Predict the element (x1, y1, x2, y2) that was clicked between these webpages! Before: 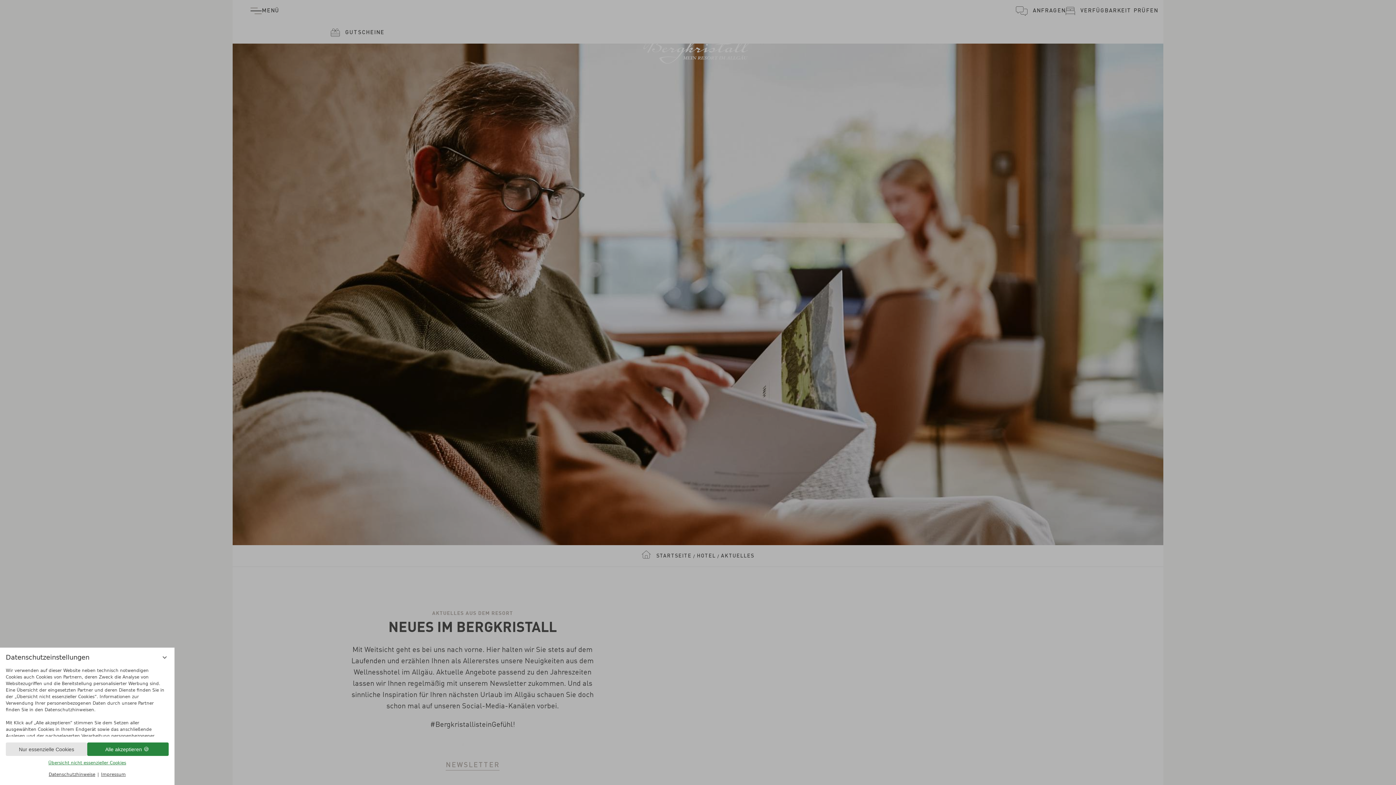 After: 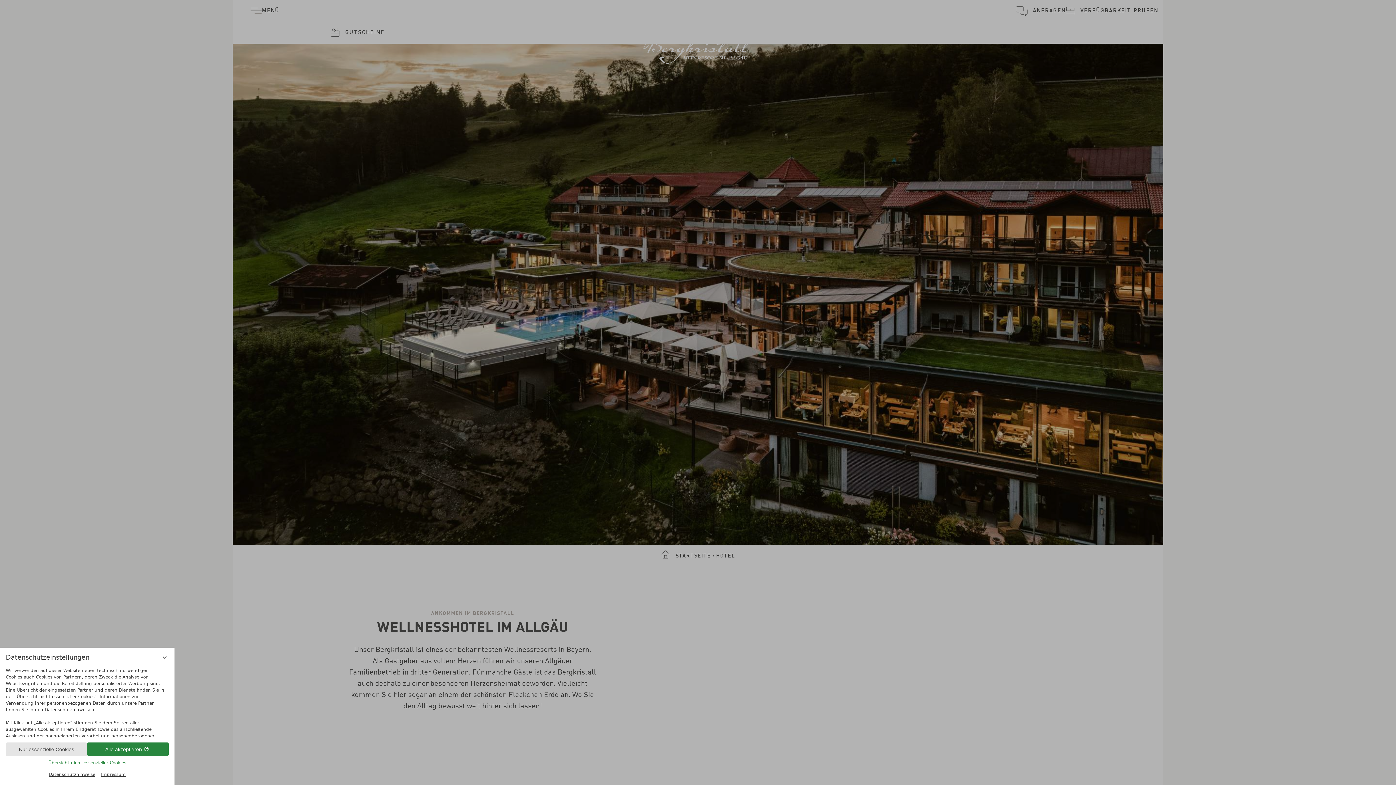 Action: bbox: (697, 545, 715, 568) label: HOTEL